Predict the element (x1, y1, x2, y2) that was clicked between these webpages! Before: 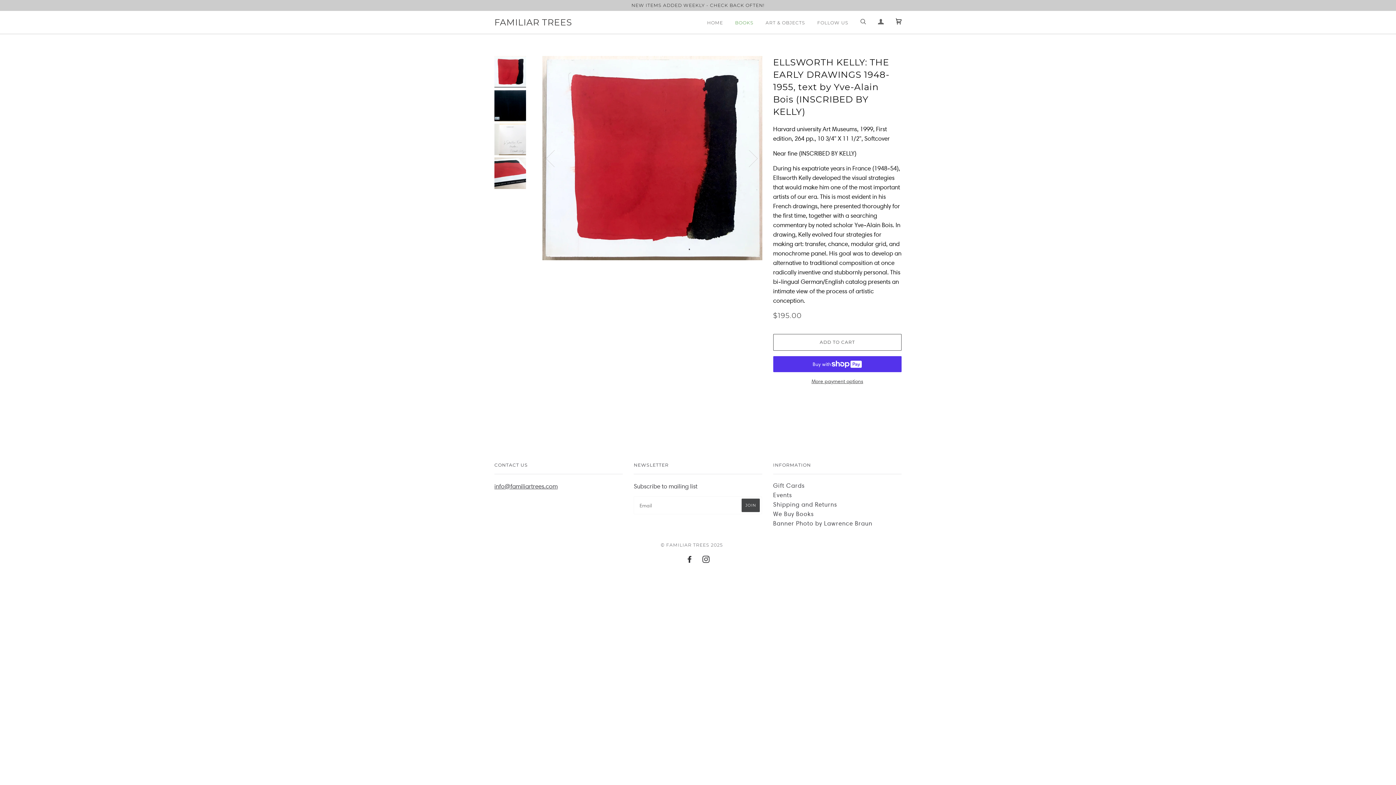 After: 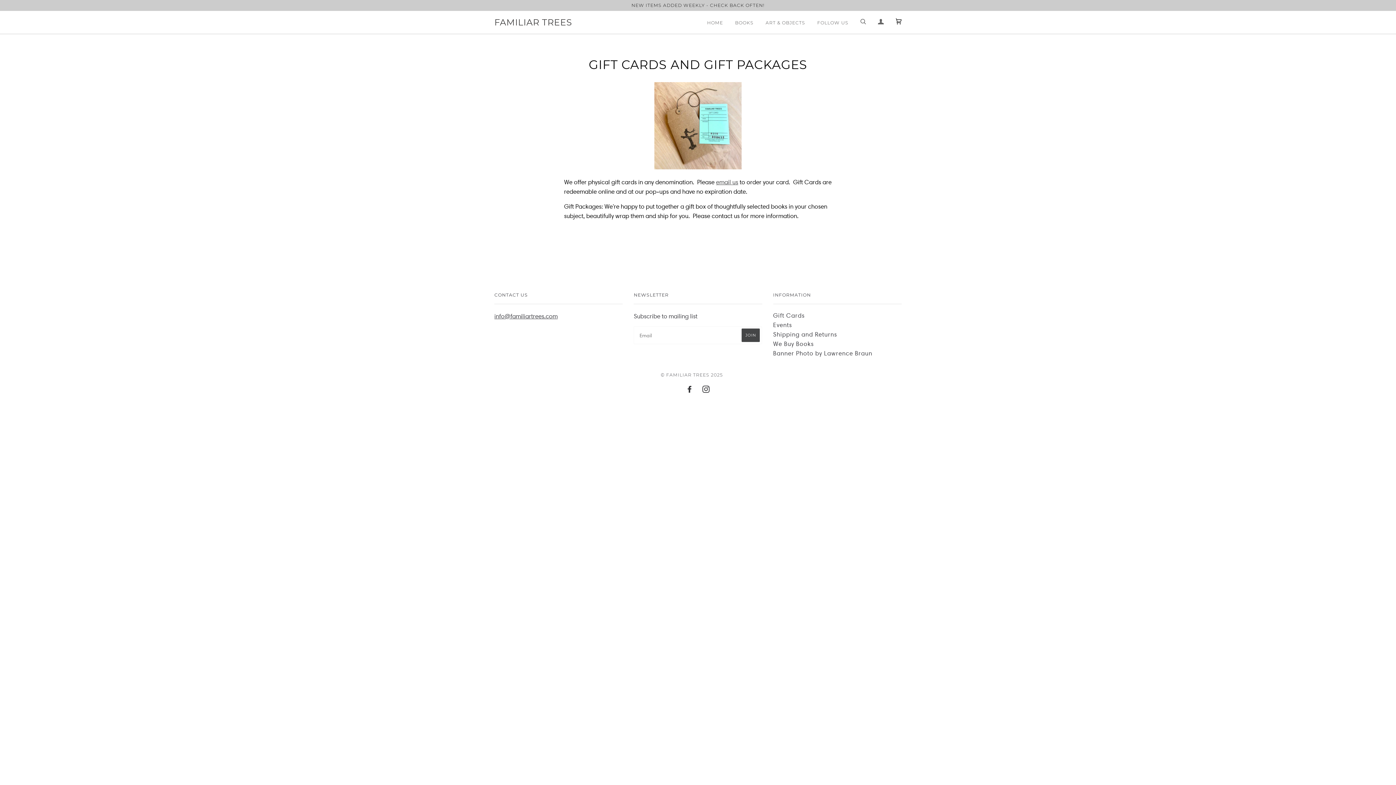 Action: label: Gift Cards bbox: (773, 482, 804, 489)